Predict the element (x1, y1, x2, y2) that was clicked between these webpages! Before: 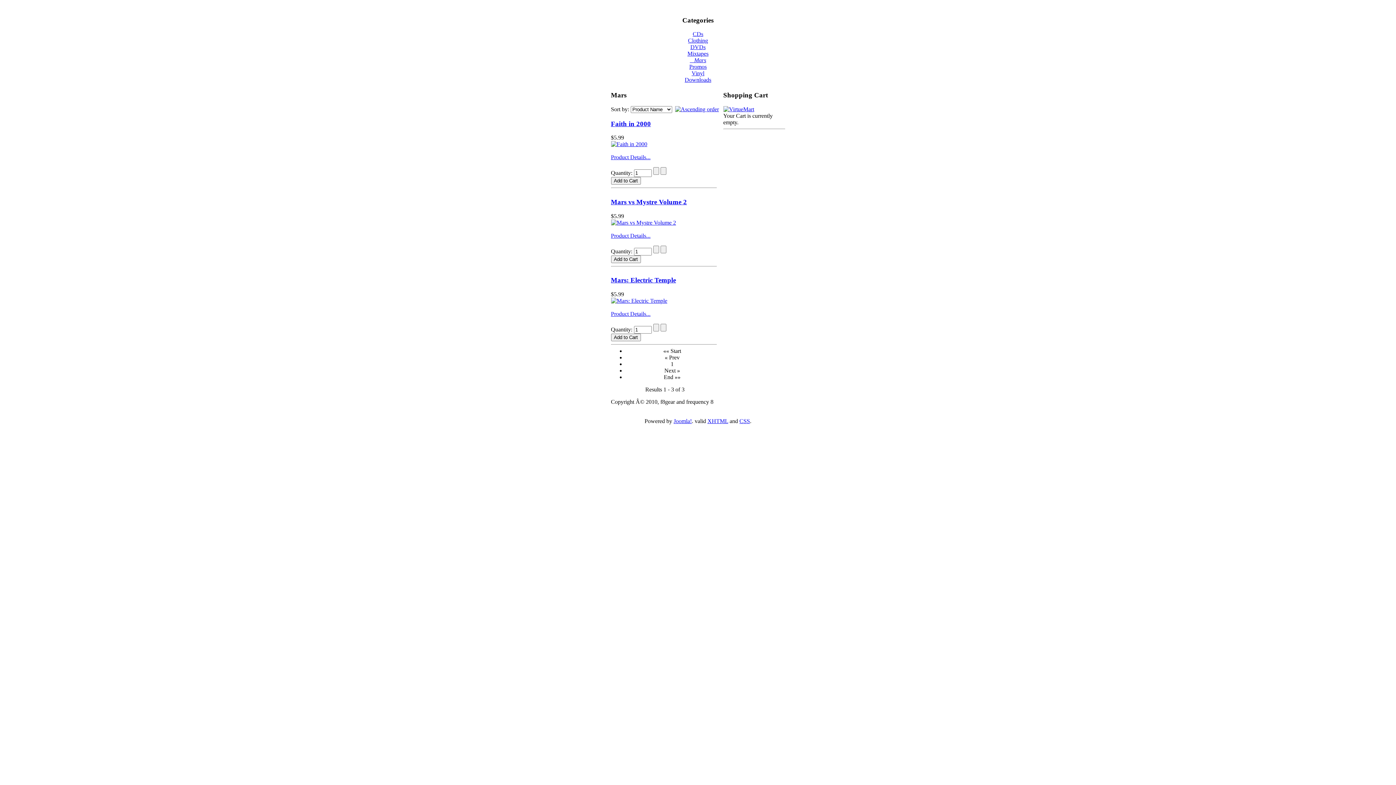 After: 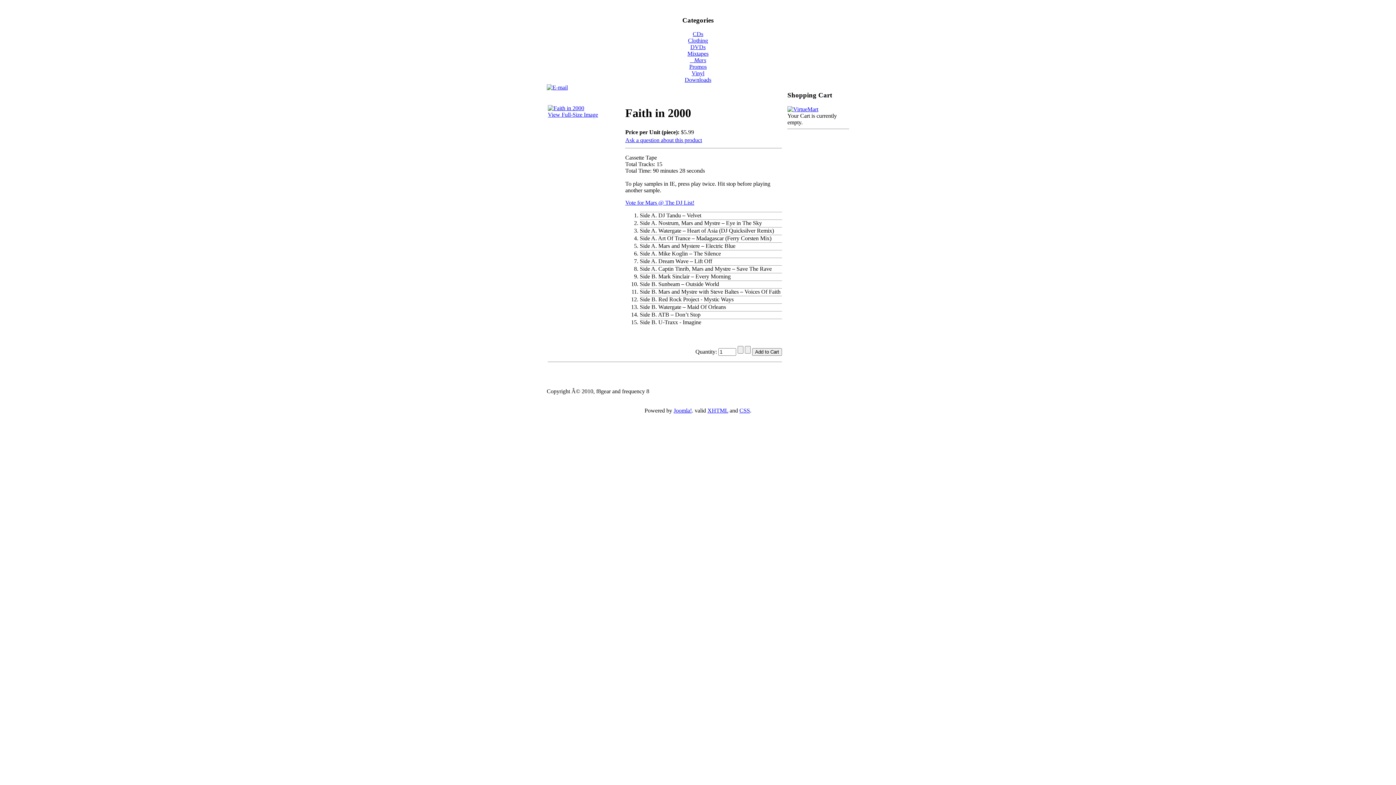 Action: bbox: (611, 119, 651, 127) label: Faith in 2000